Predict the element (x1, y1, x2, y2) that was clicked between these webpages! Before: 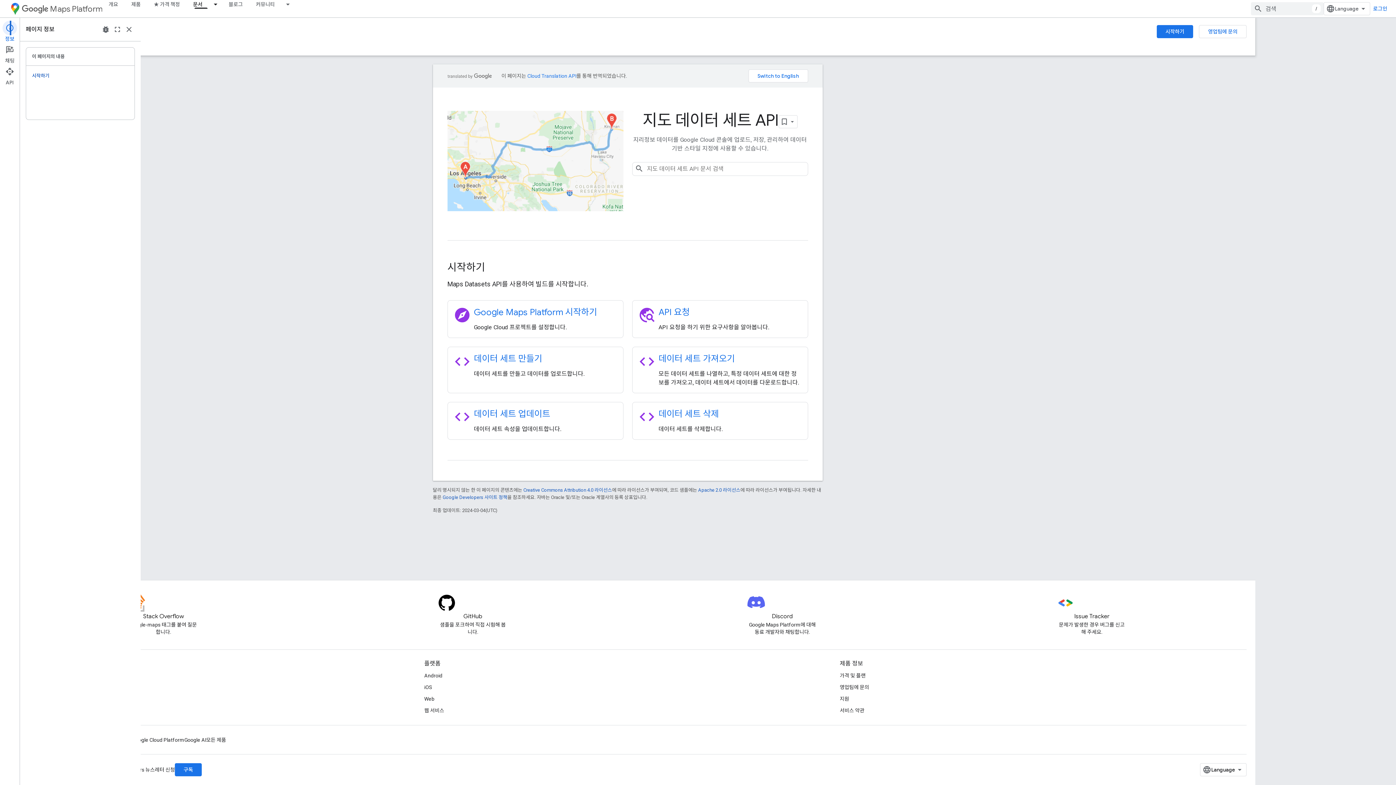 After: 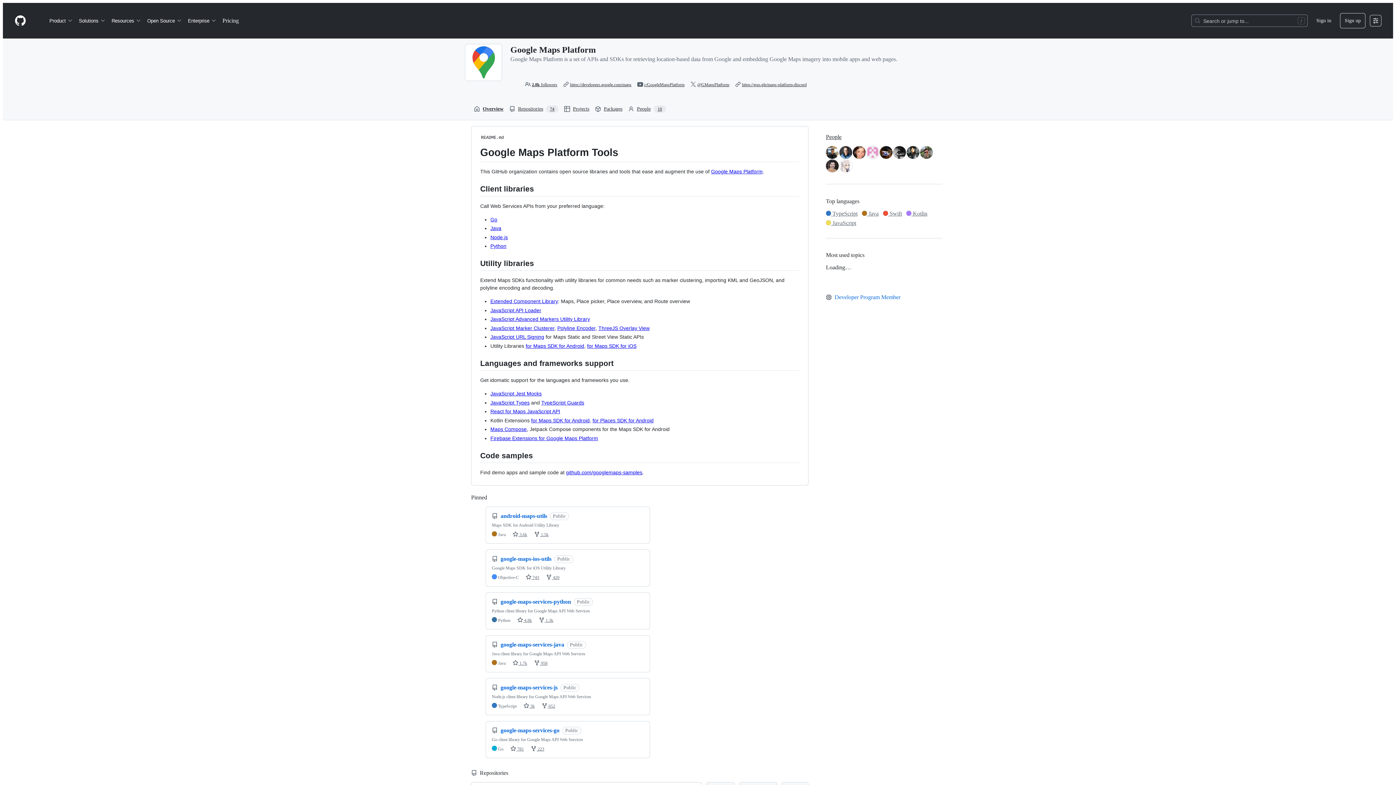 Action: label: GitHub bbox: (438, 594, 507, 621)